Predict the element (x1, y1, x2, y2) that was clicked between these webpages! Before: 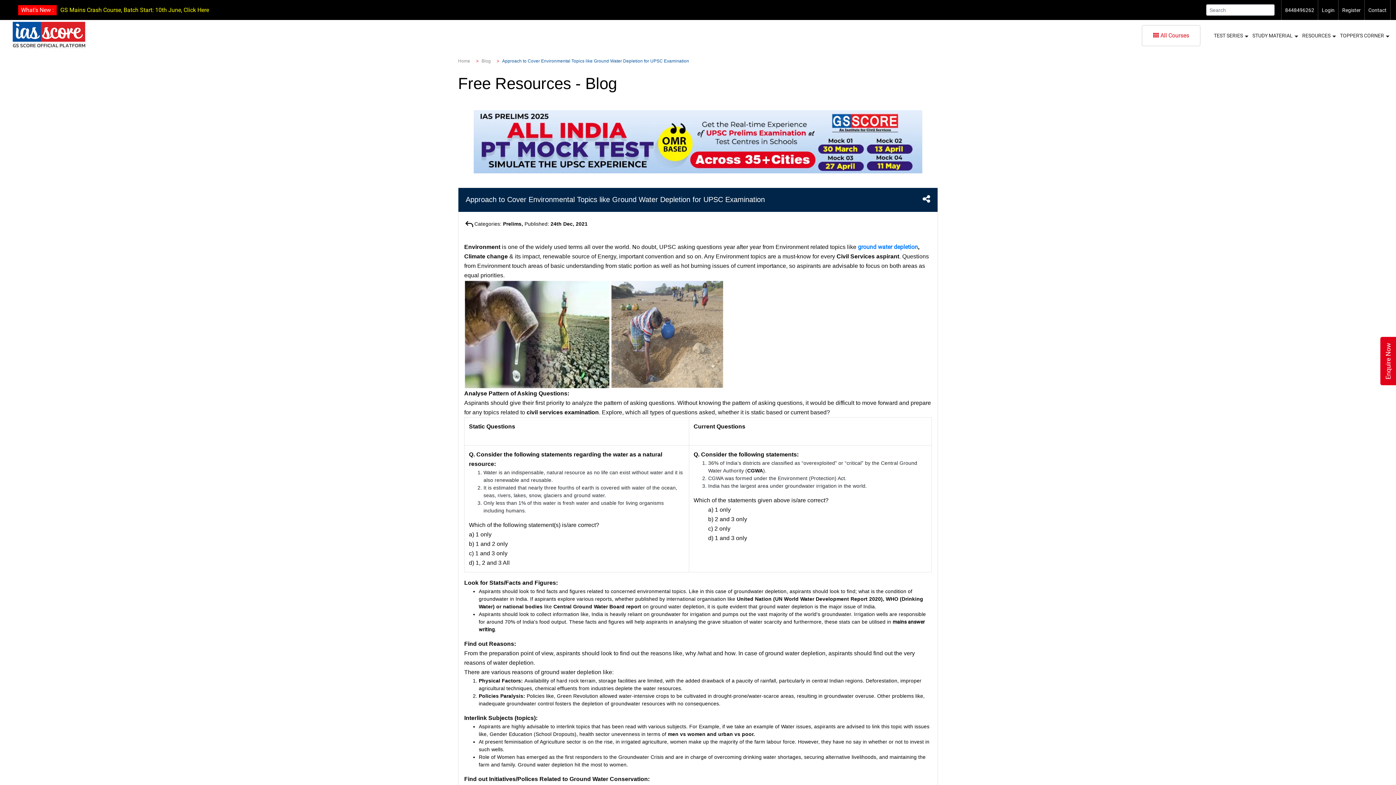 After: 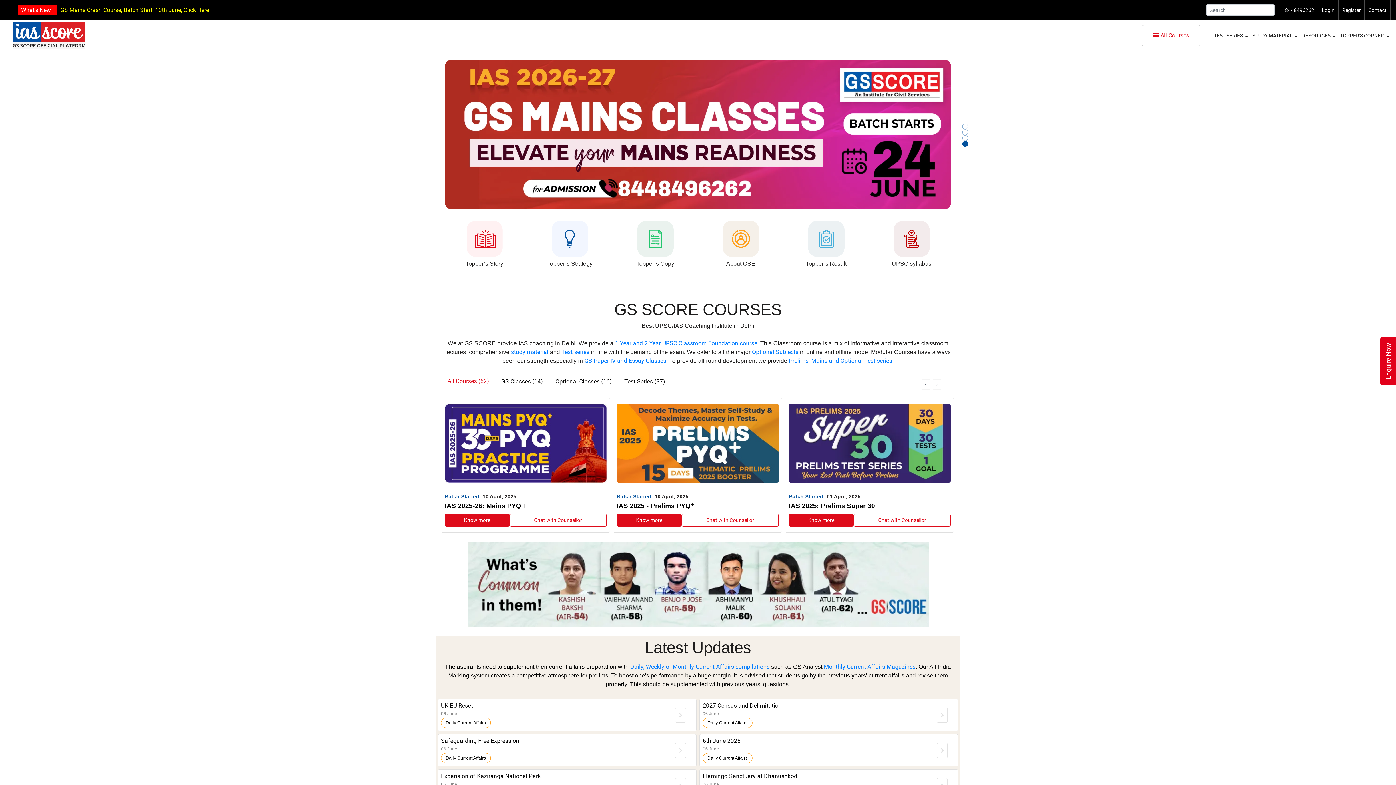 Action: bbox: (12, 20, 85, 50)